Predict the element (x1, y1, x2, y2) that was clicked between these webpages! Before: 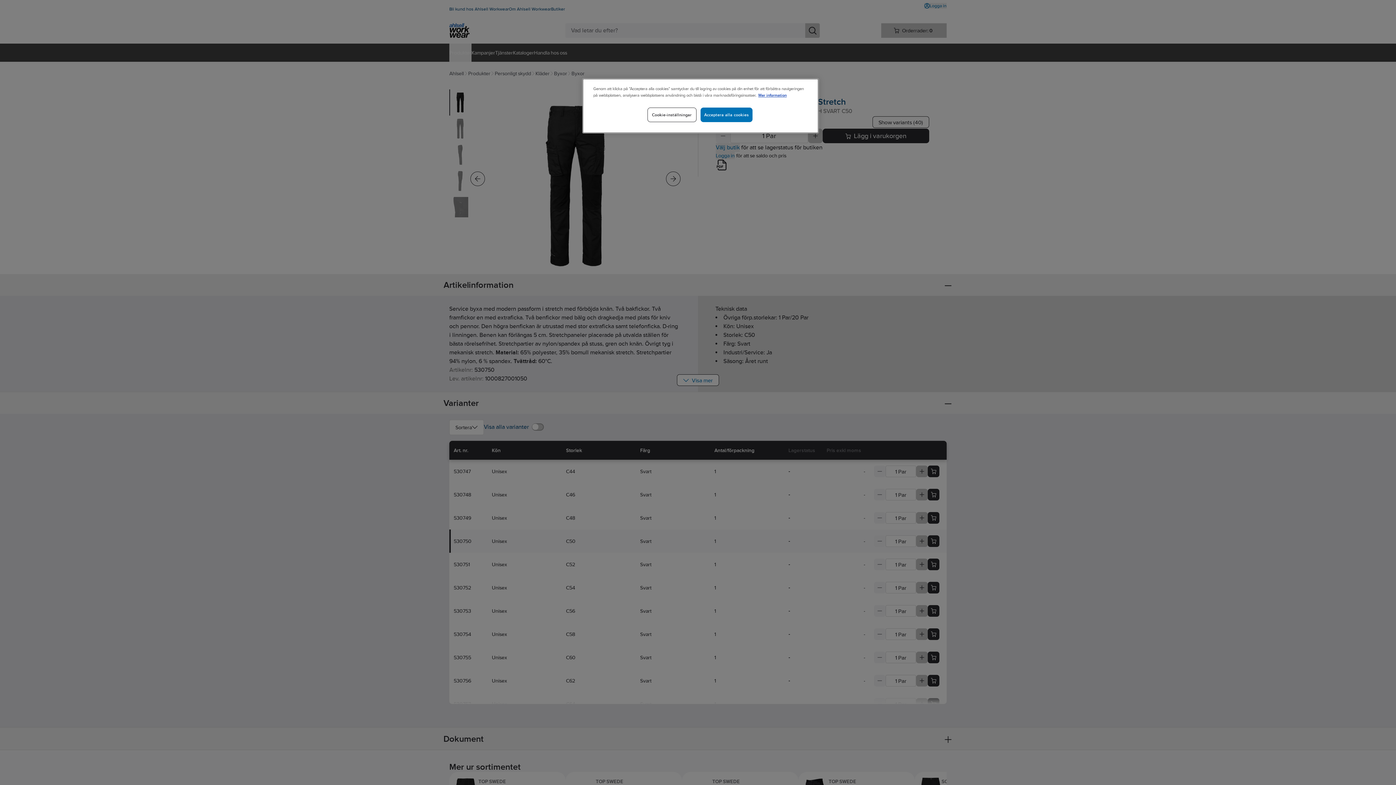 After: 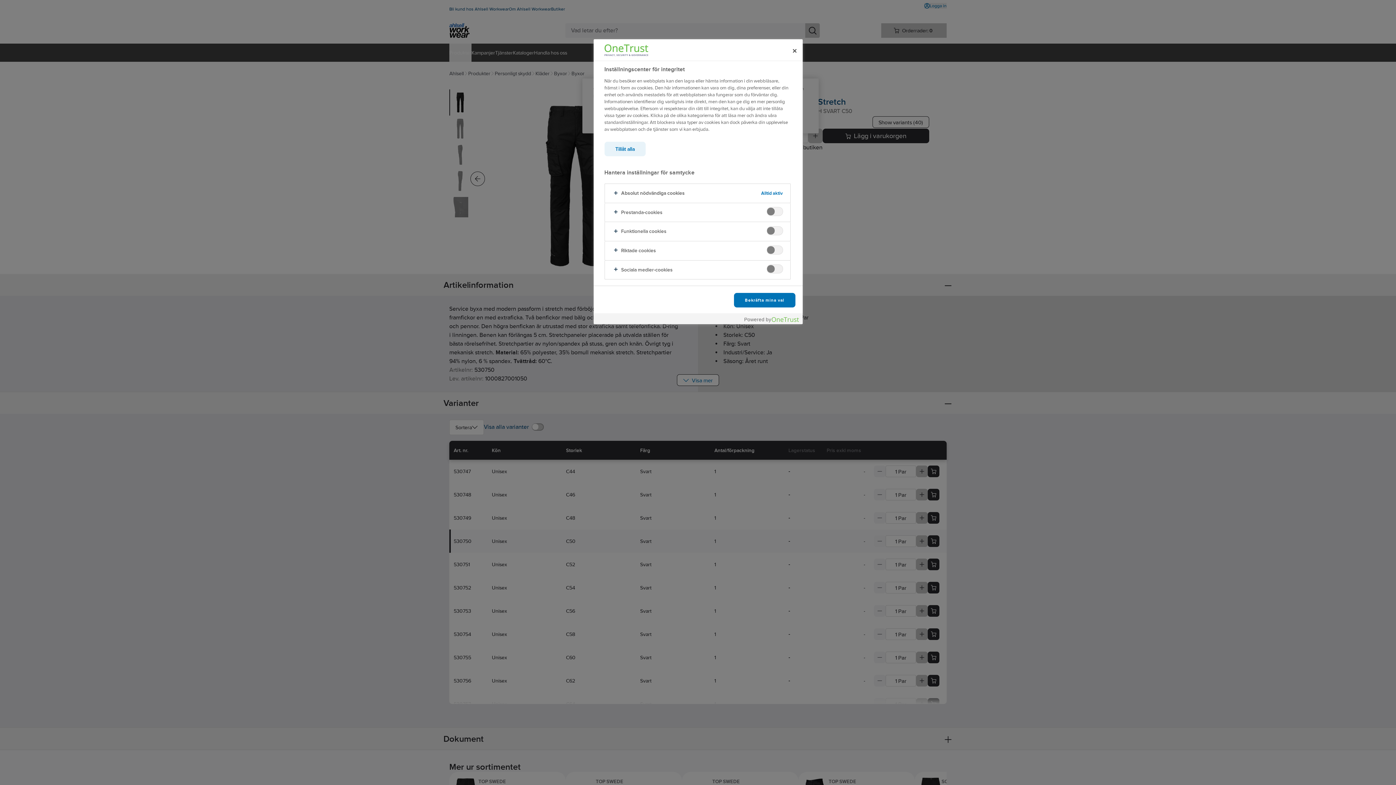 Action: label: Cookie-inställningar bbox: (647, 107, 696, 122)